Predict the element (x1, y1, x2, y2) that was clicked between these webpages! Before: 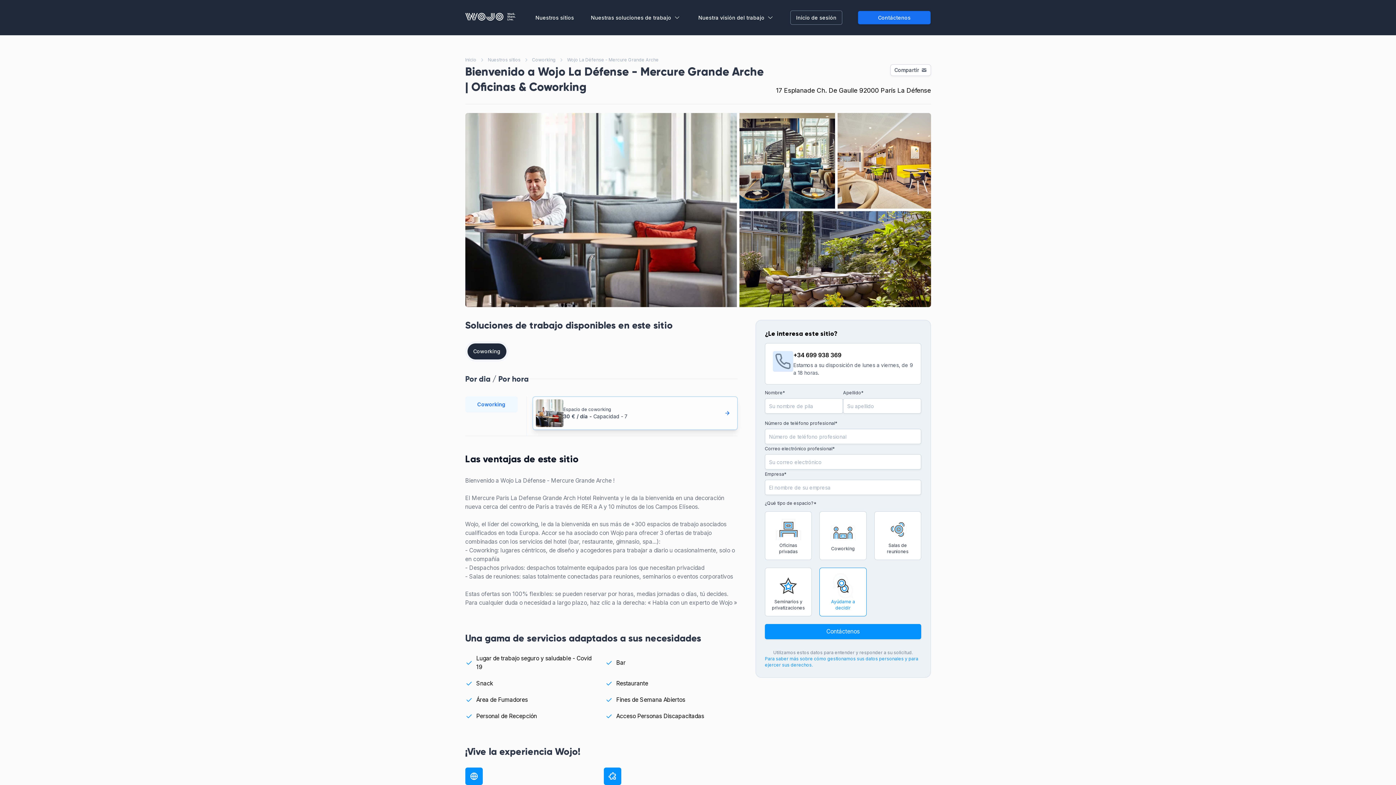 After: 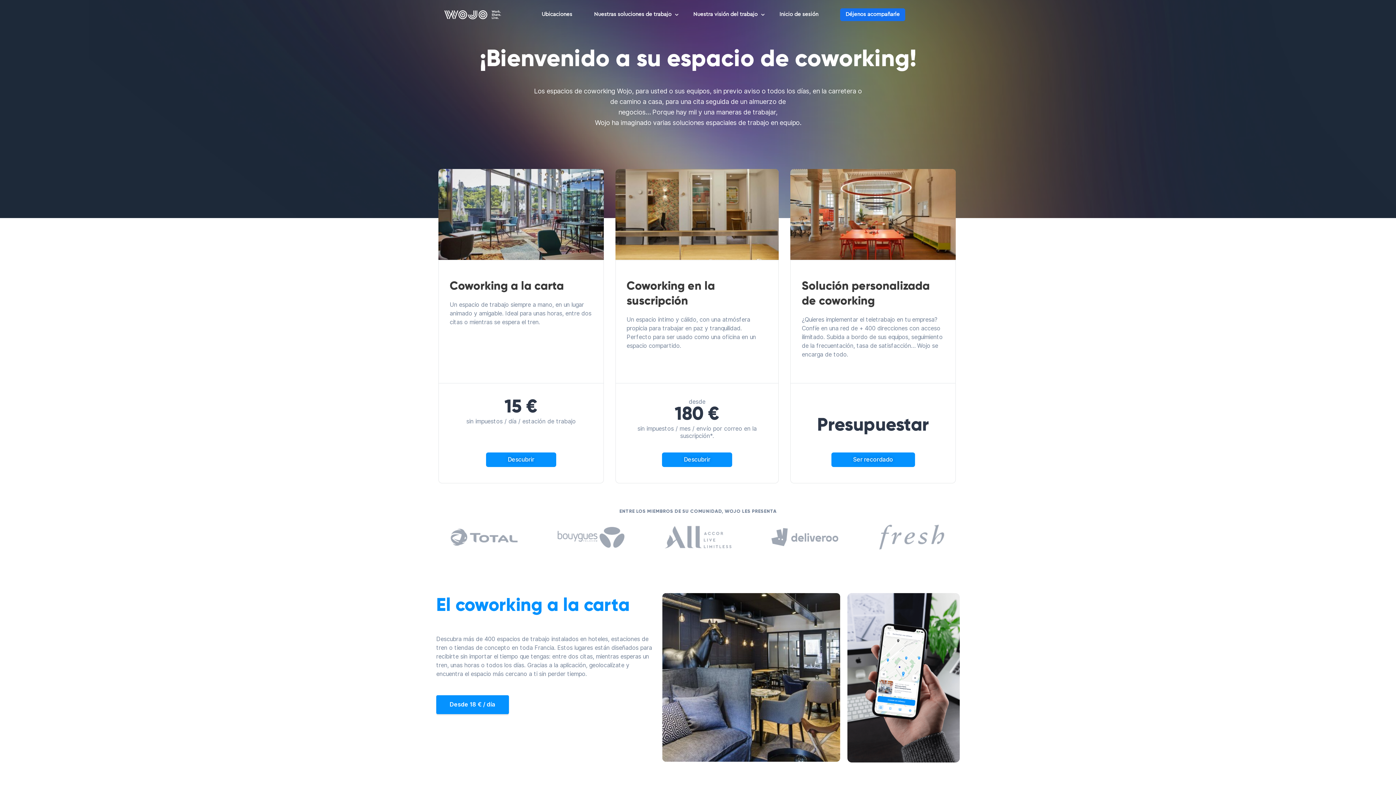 Action: label: Coworking bbox: (532, 55, 555, 64)